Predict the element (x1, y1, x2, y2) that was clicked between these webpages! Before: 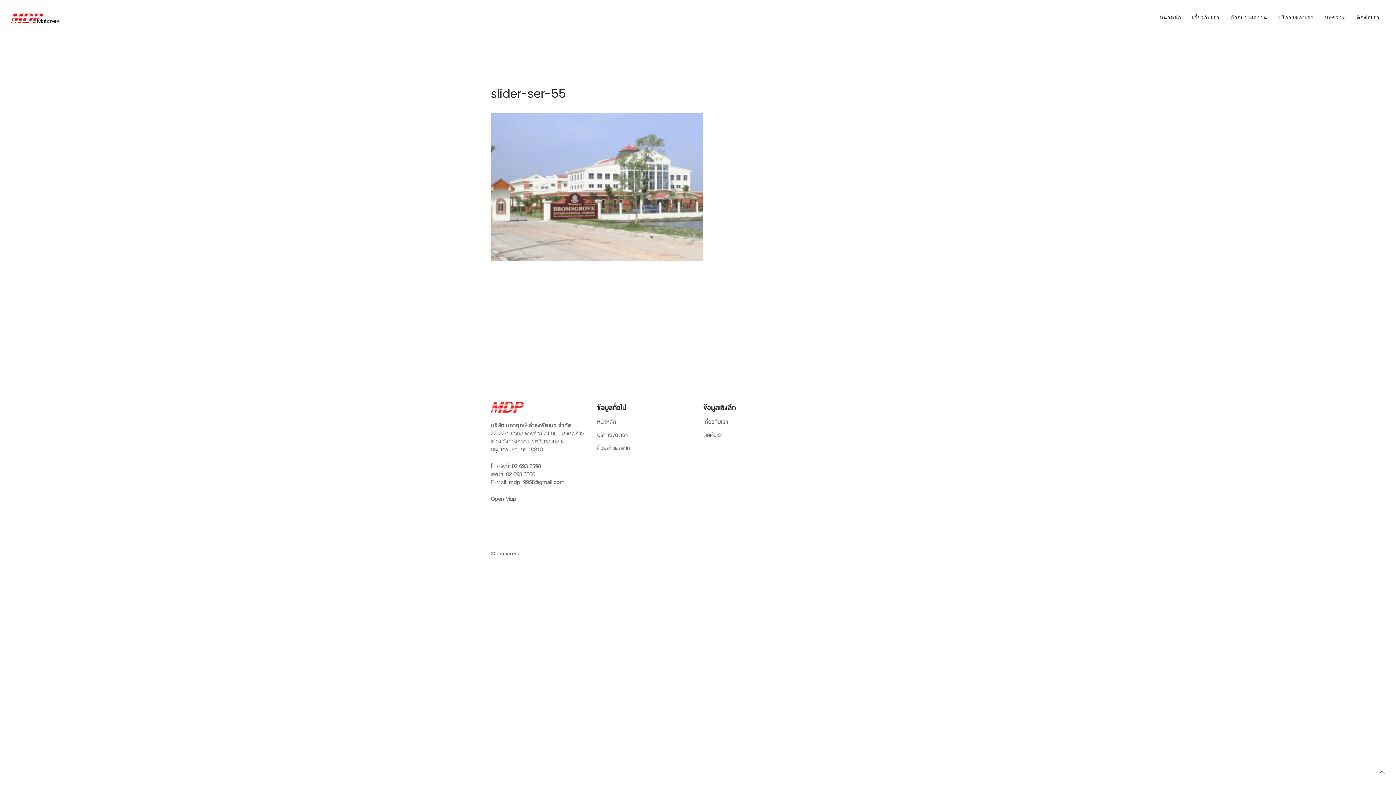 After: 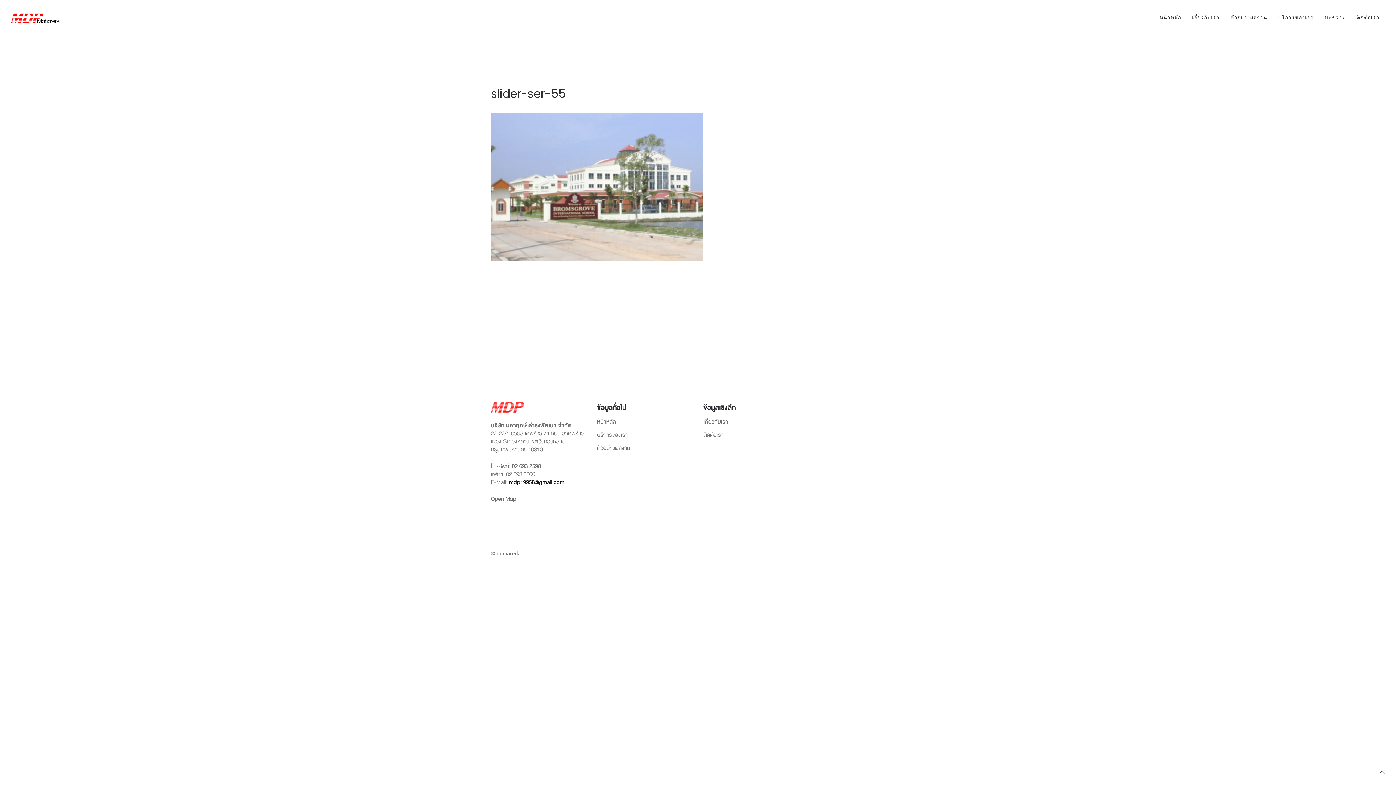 Action: label: mdp19958@gmail.com bbox: (509, 477, 564, 487)